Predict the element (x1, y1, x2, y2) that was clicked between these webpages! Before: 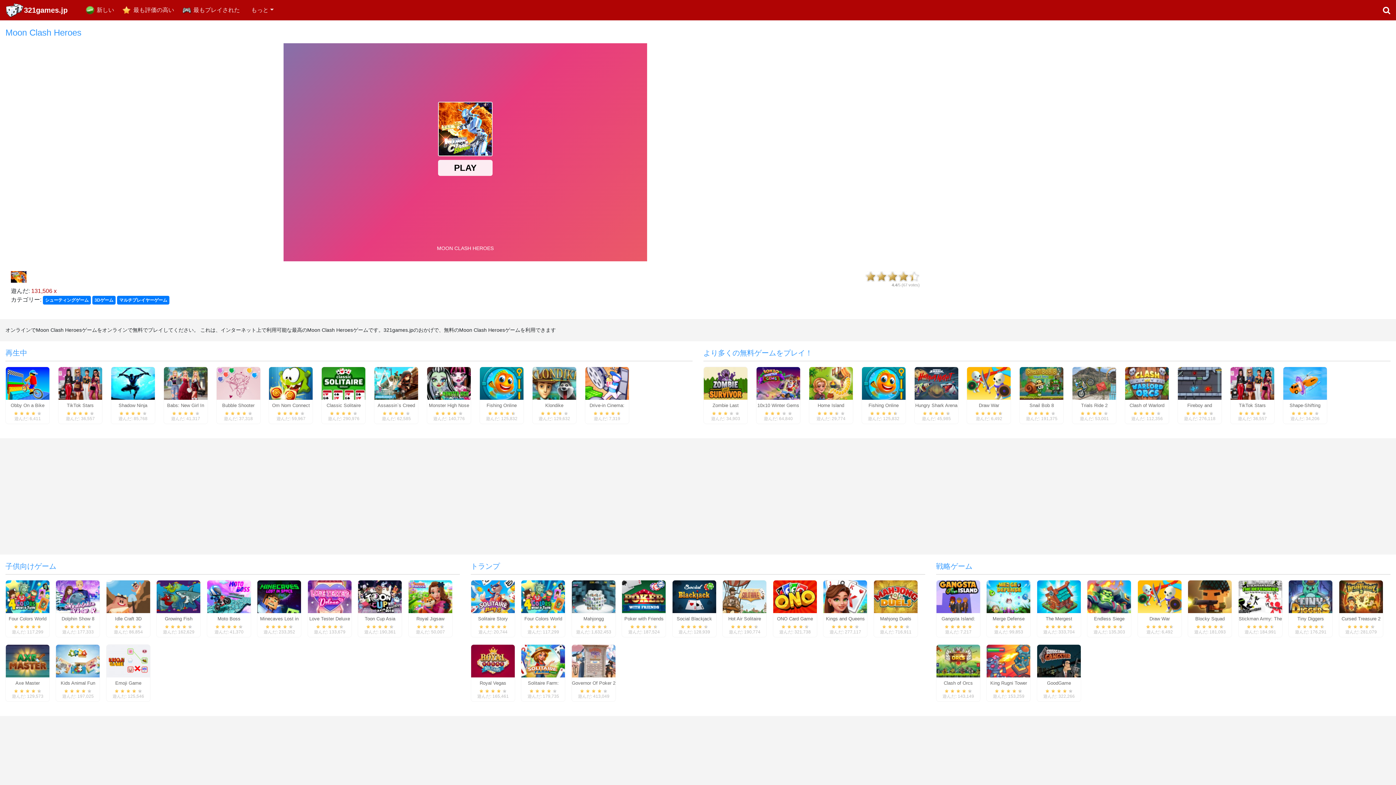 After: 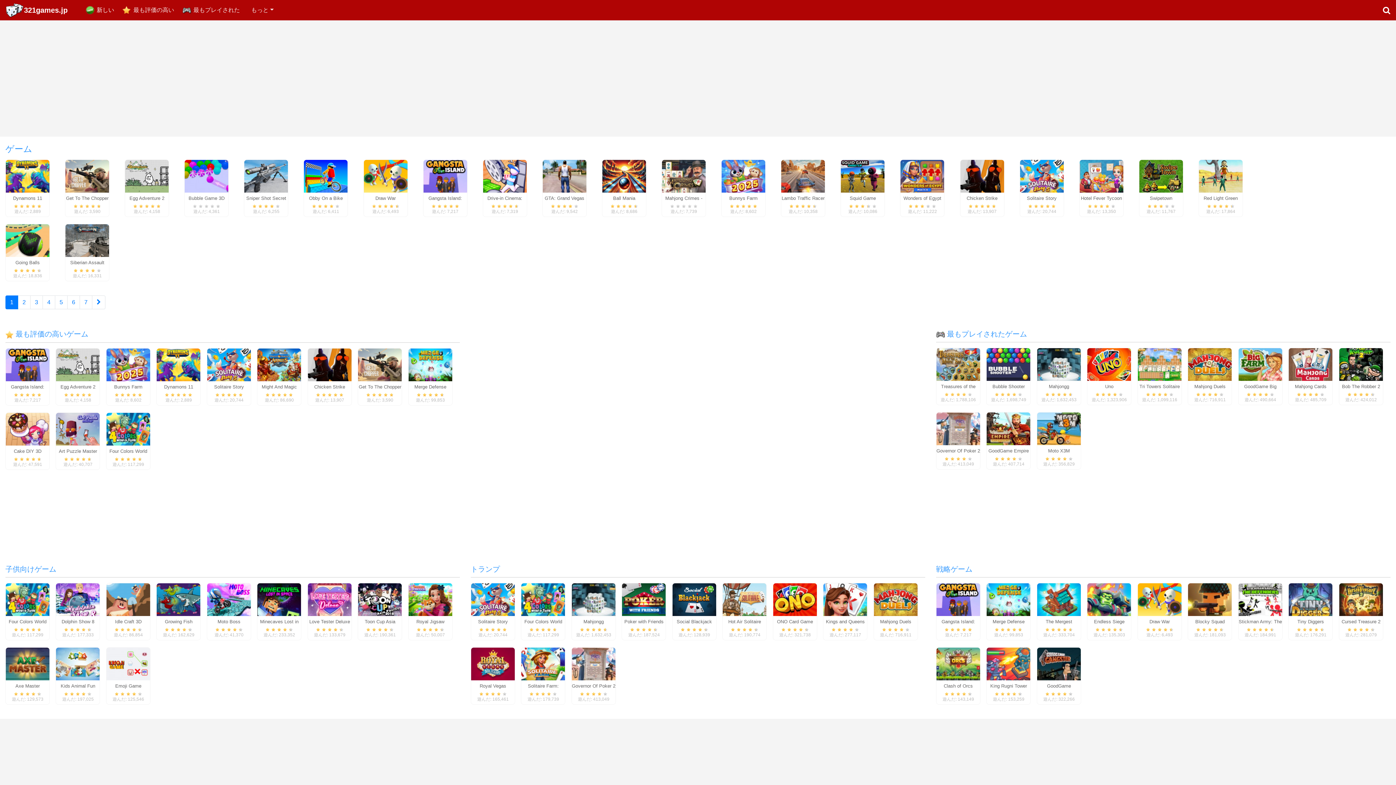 Action: bbox: (93, 2, 117, 17) label: 新しい